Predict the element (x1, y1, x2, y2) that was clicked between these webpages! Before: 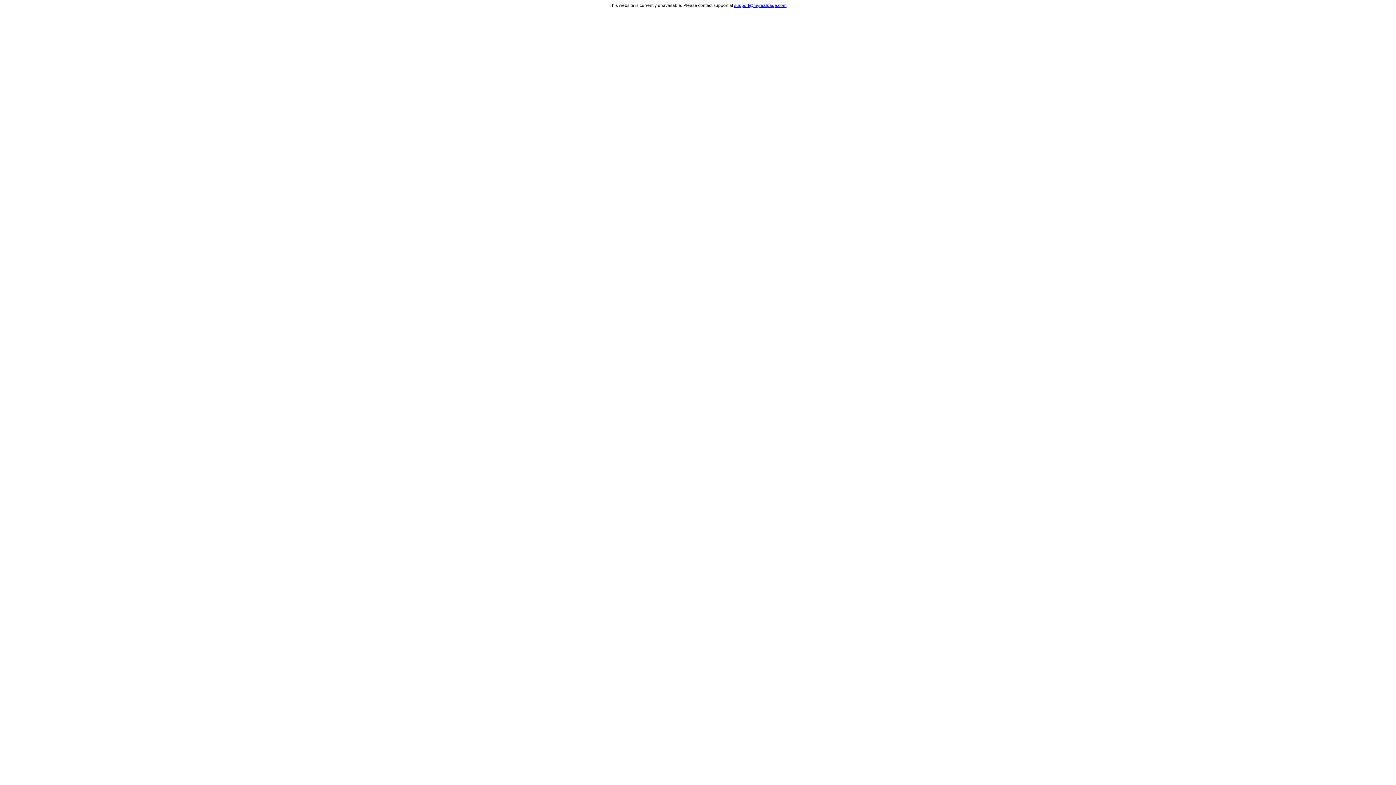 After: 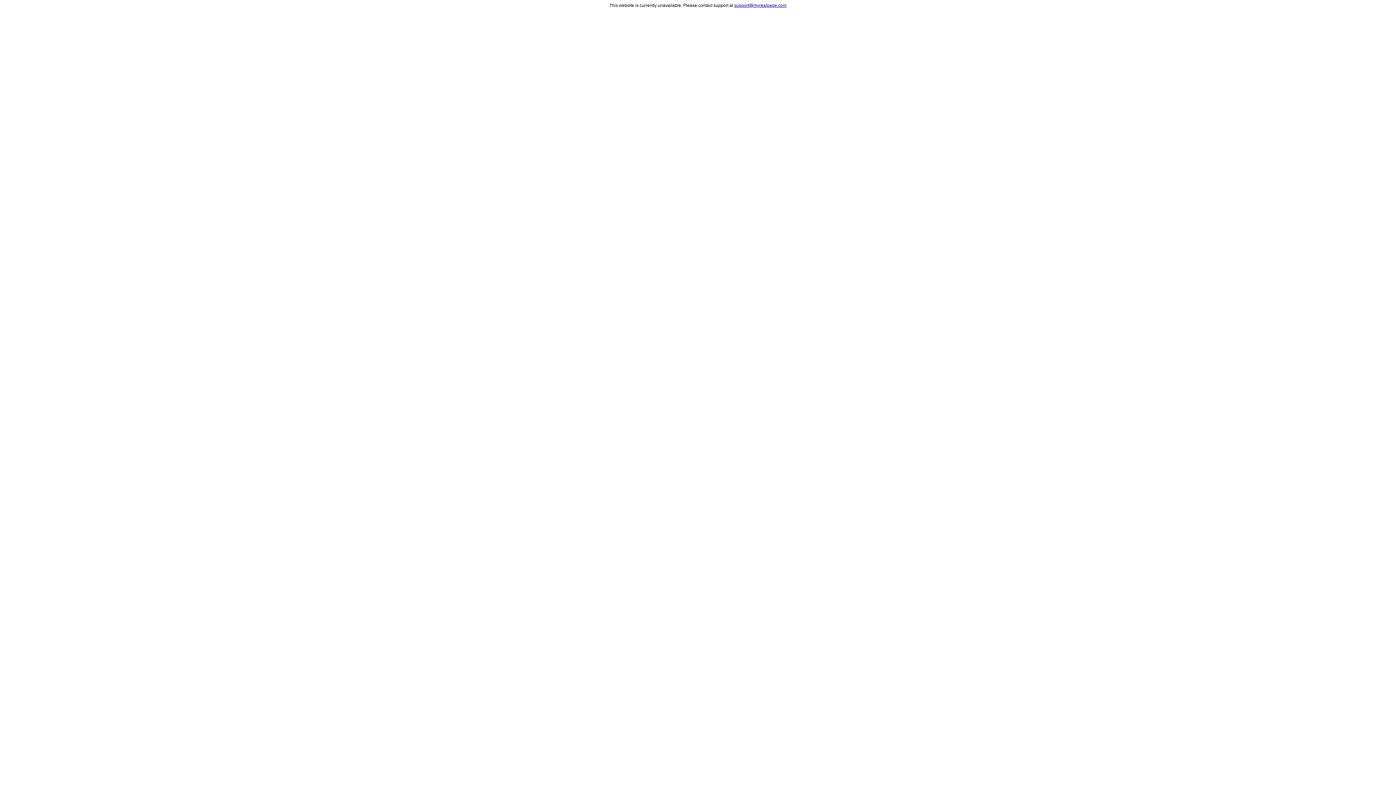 Action: label: support@myrealpage.com bbox: (734, 2, 786, 8)